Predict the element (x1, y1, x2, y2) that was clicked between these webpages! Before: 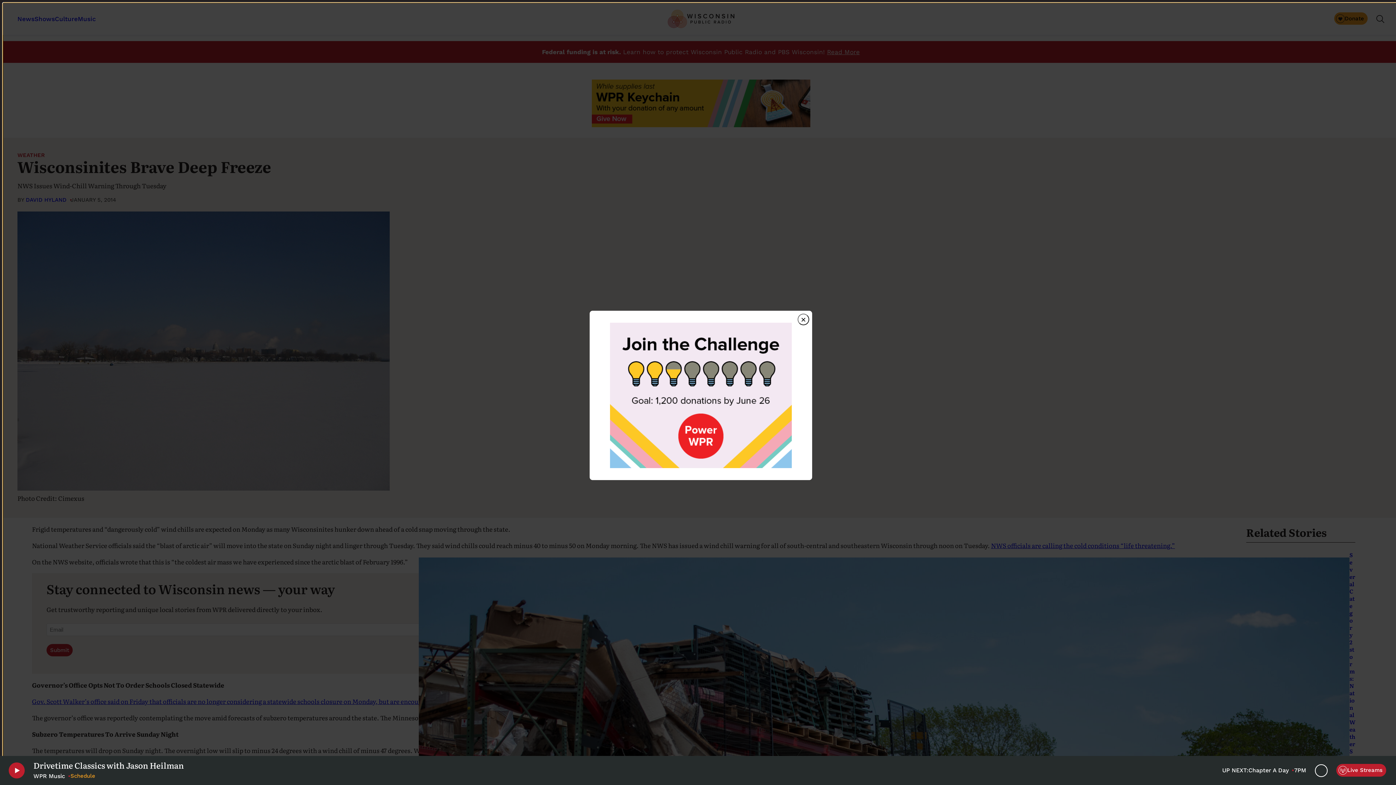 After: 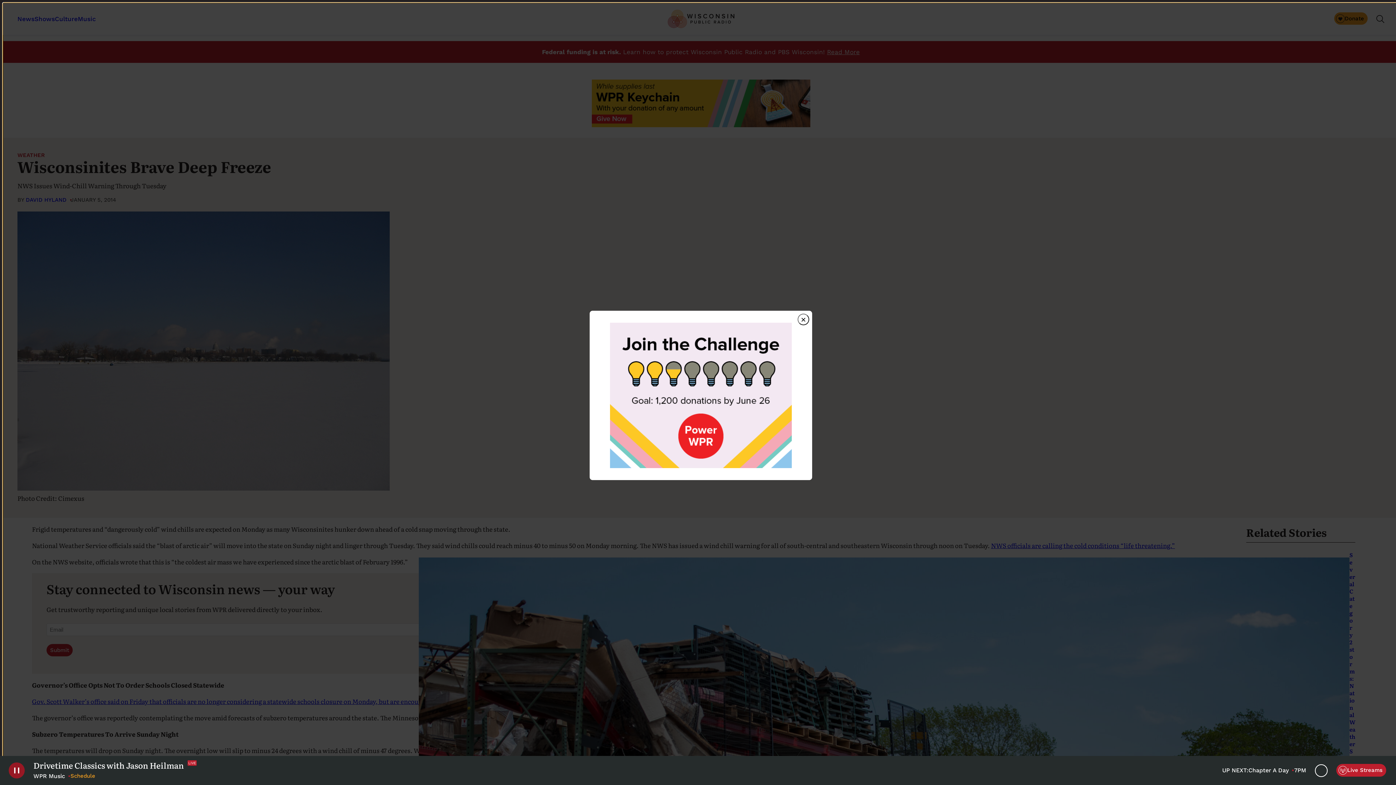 Action: bbox: (8, 762, 24, 778) label: Play